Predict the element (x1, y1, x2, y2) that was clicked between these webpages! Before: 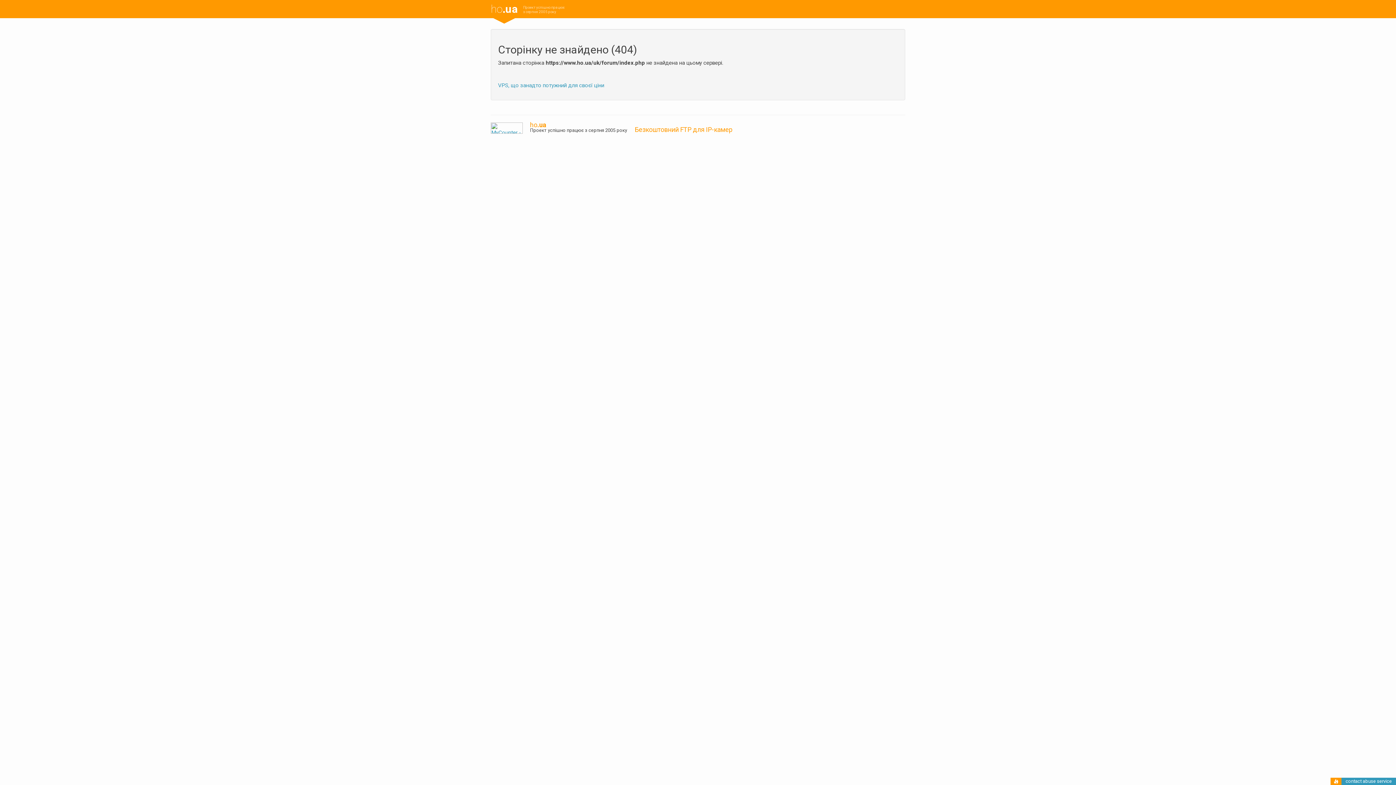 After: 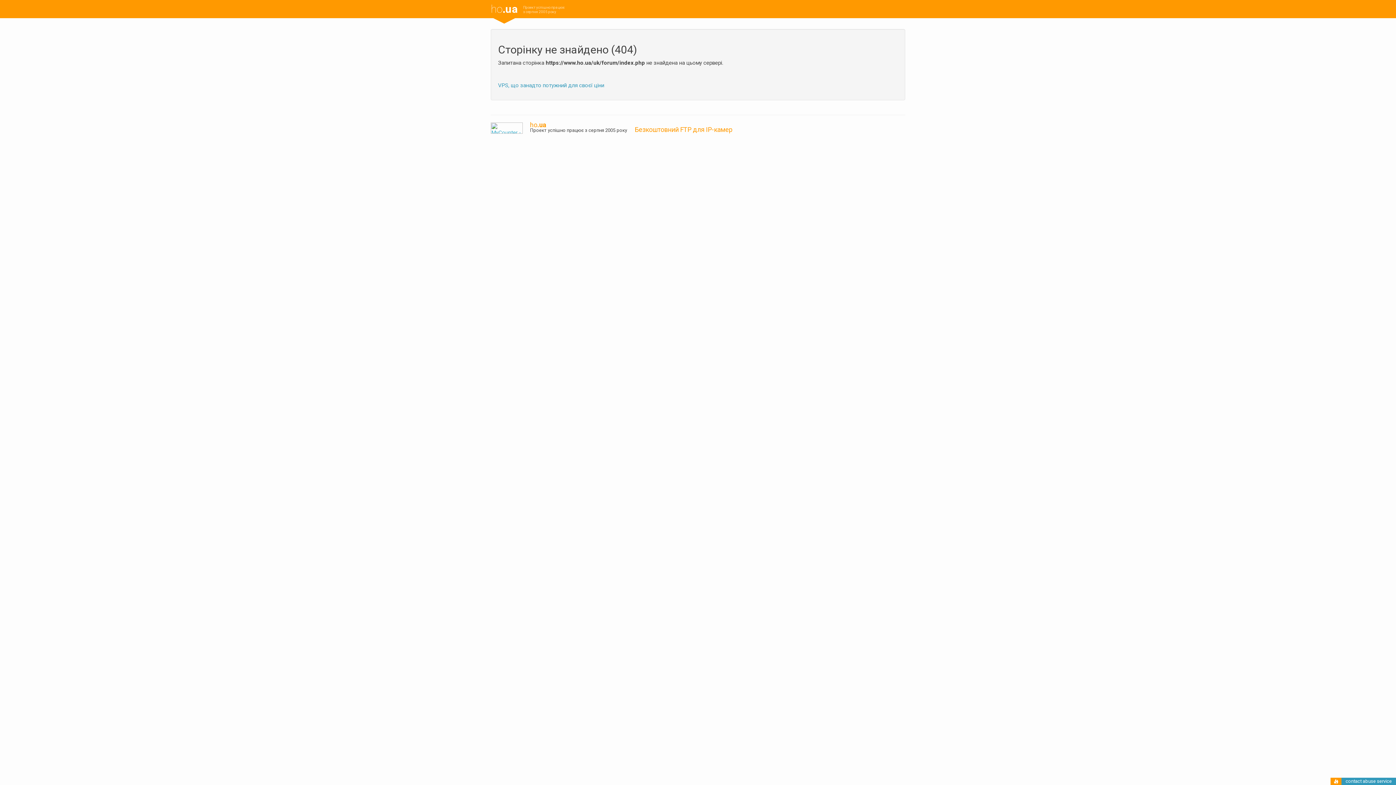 Action: bbox: (490, 124, 522, 131)